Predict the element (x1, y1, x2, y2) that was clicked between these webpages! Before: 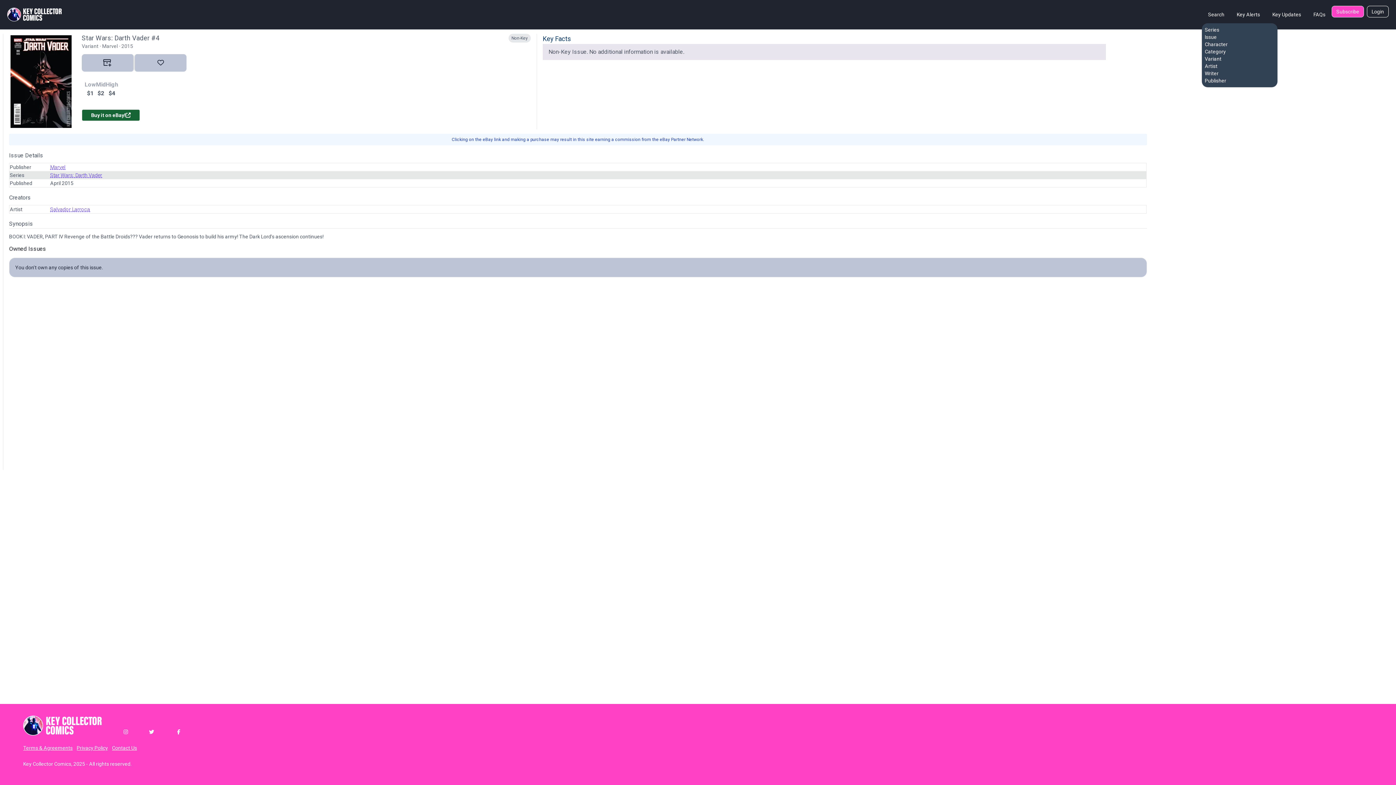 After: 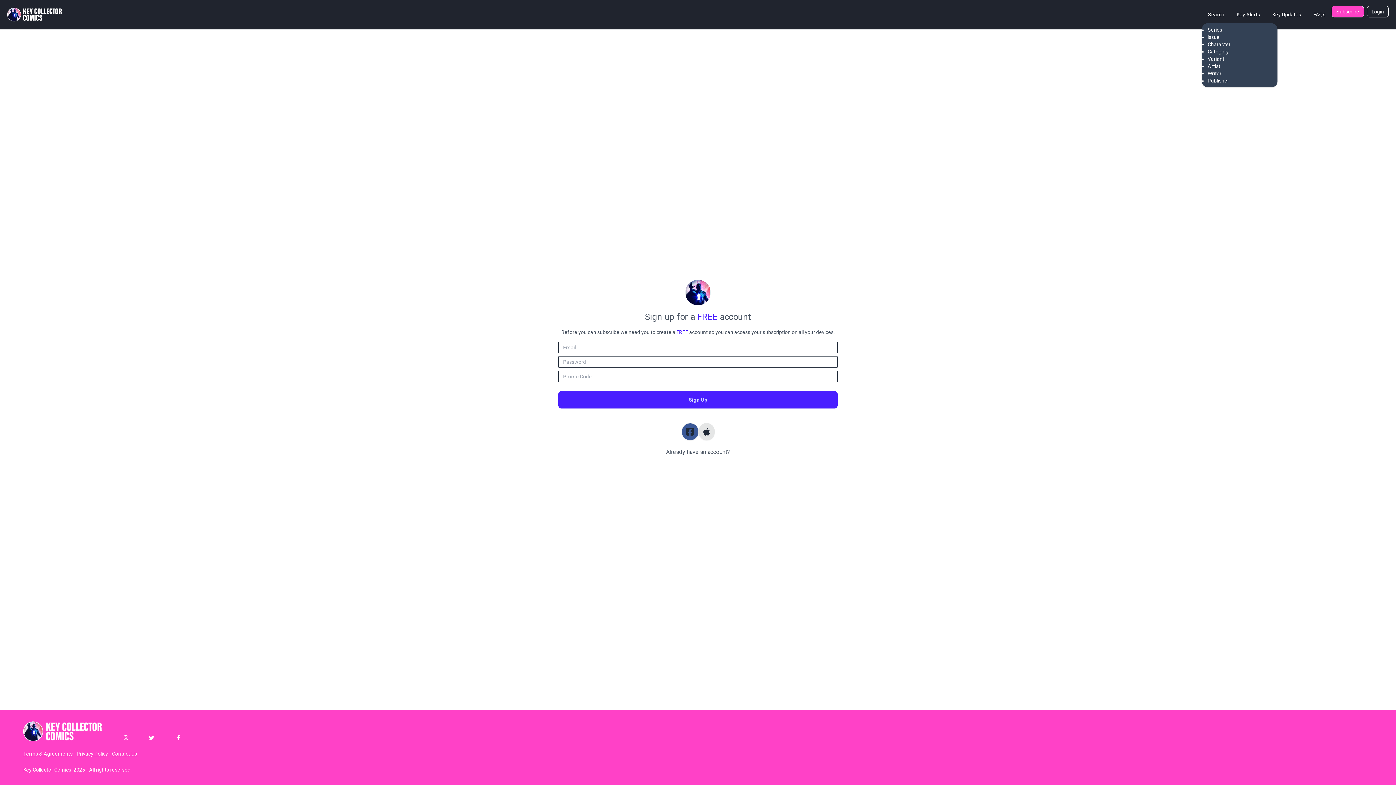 Action: bbox: (1332, 5, 1364, 17) label: Subscribe